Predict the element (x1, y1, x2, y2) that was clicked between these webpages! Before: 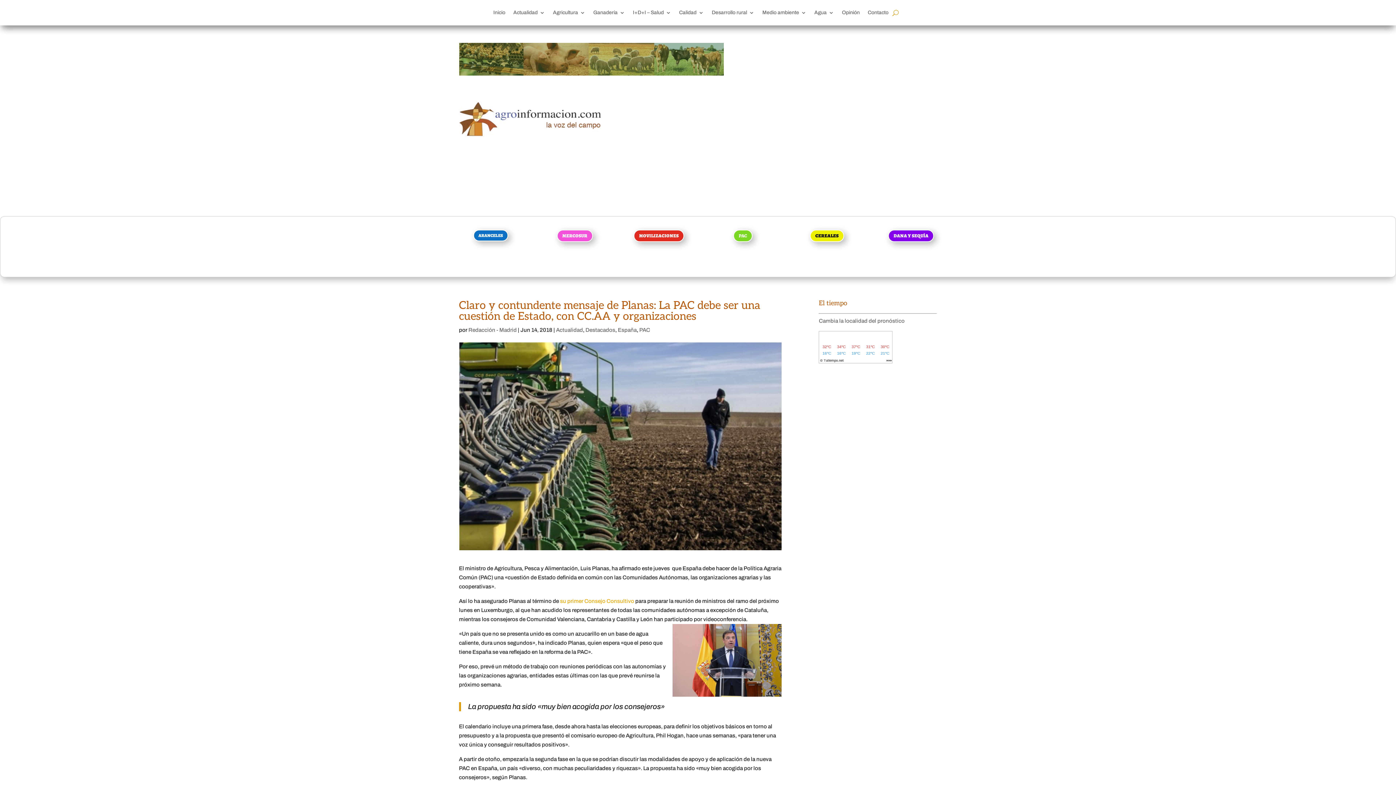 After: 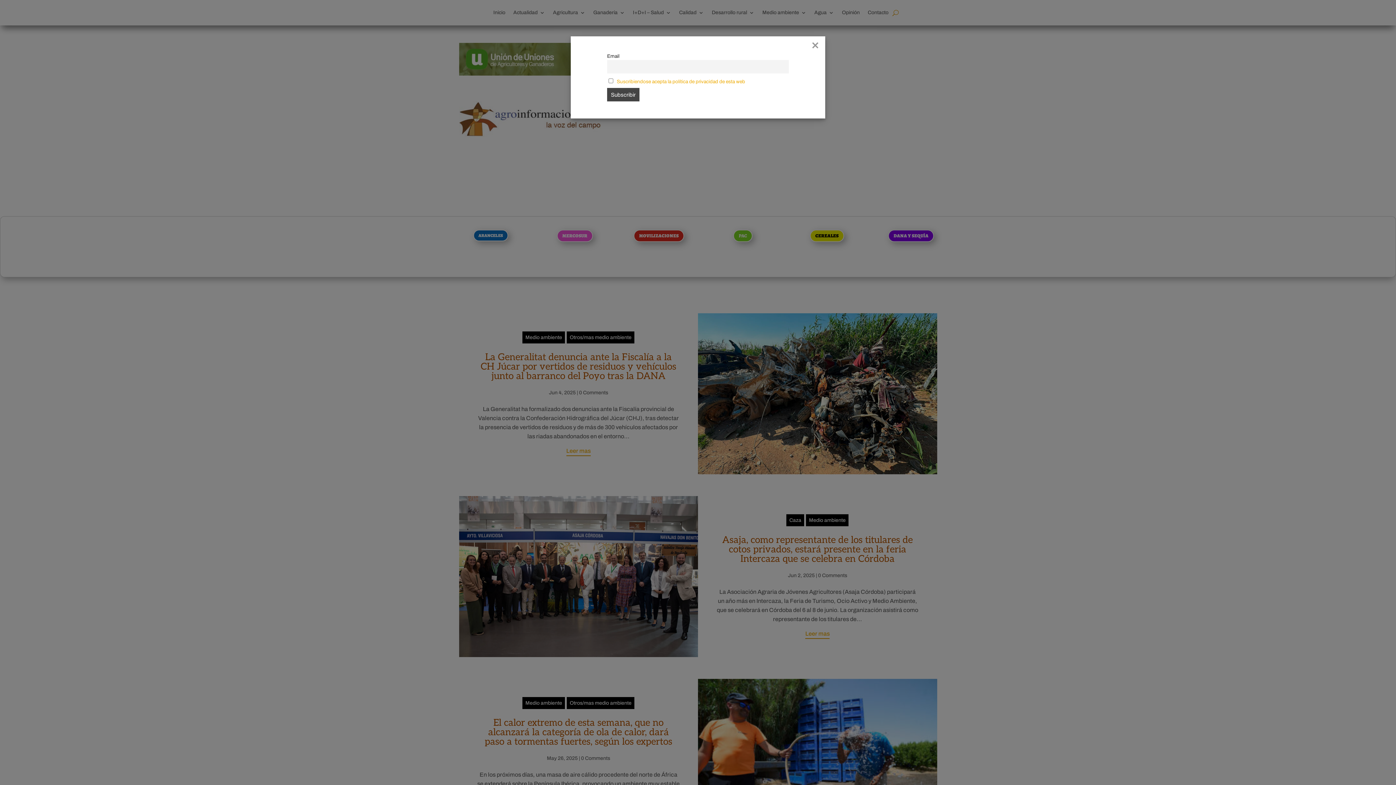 Action: bbox: (762, 10, 806, 18) label: Medio ambiente